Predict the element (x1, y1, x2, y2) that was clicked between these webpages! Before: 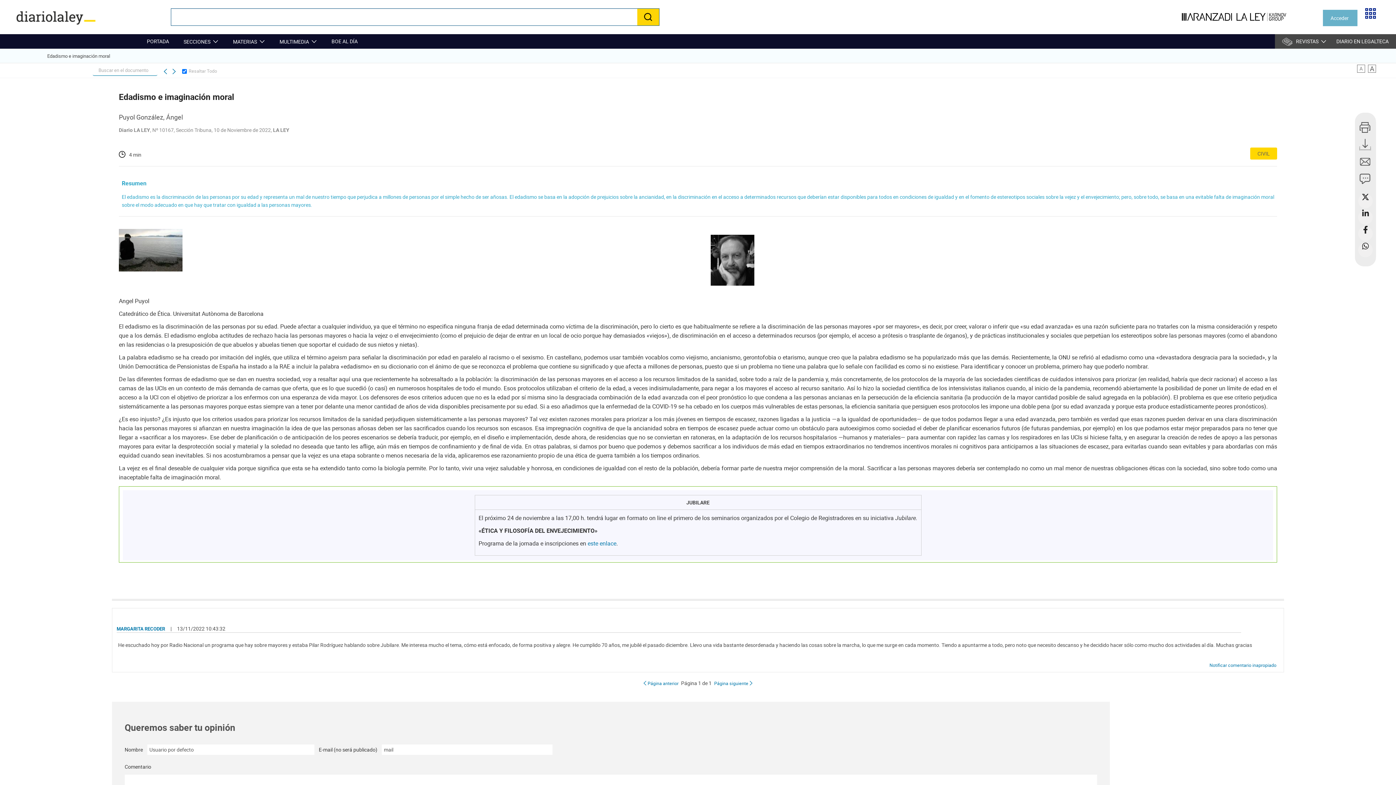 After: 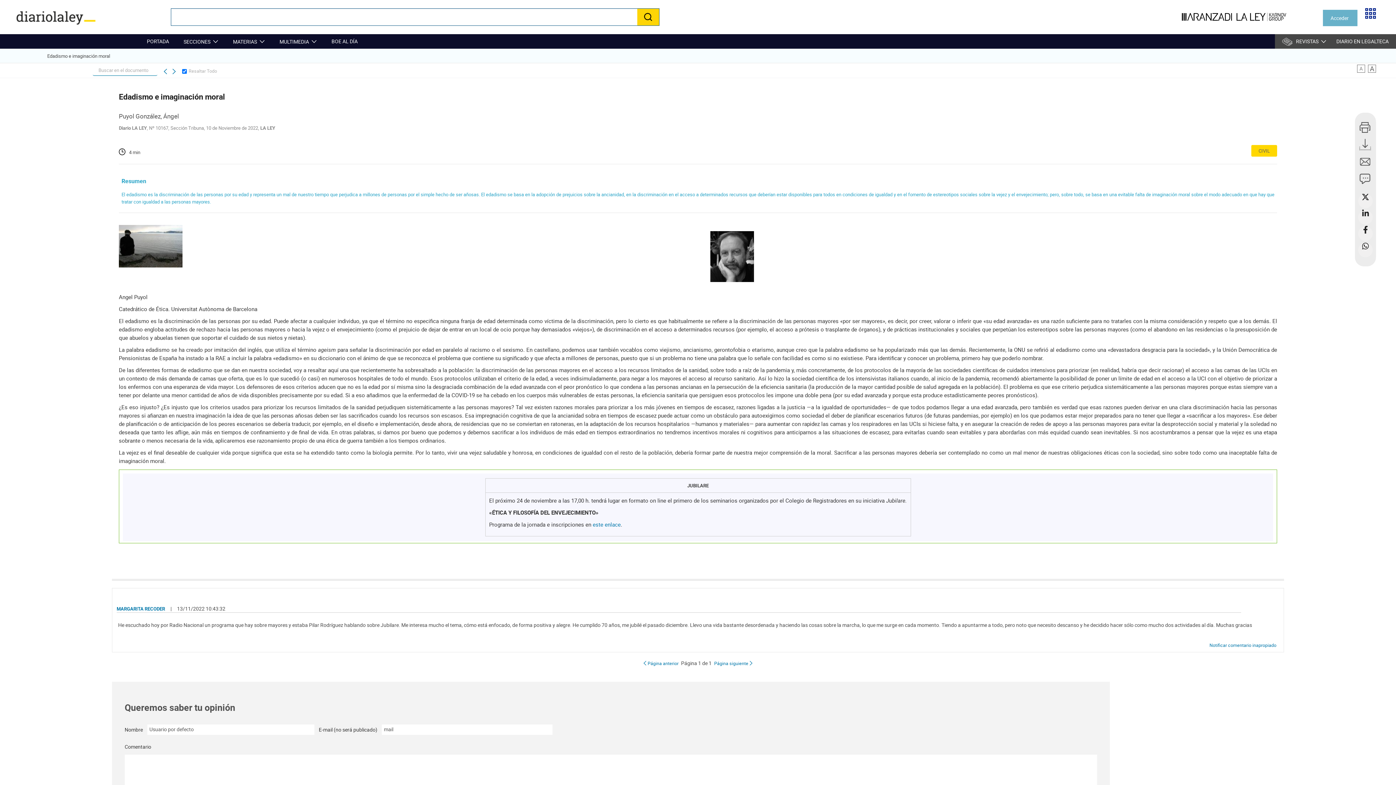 Action: bbox: (1357, 65, 1365, 72)